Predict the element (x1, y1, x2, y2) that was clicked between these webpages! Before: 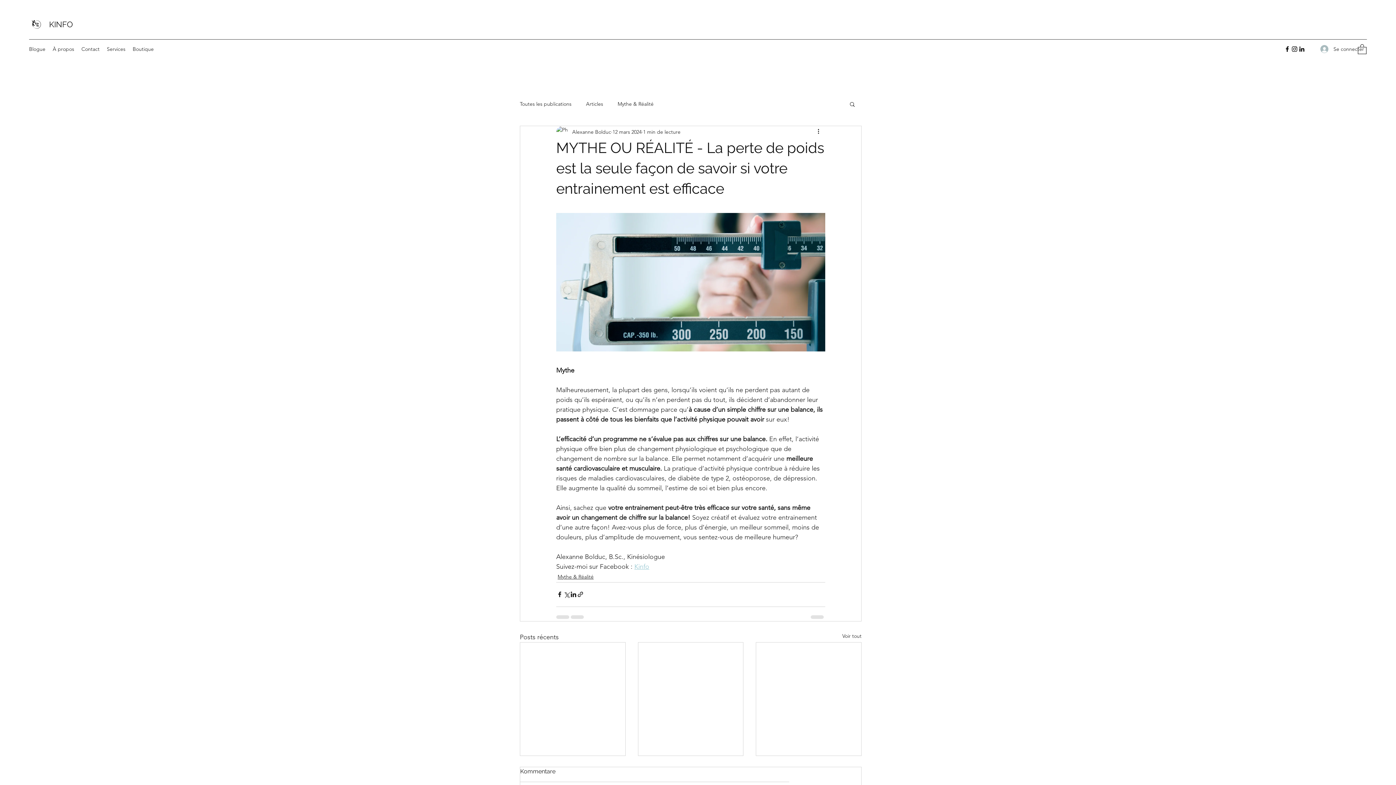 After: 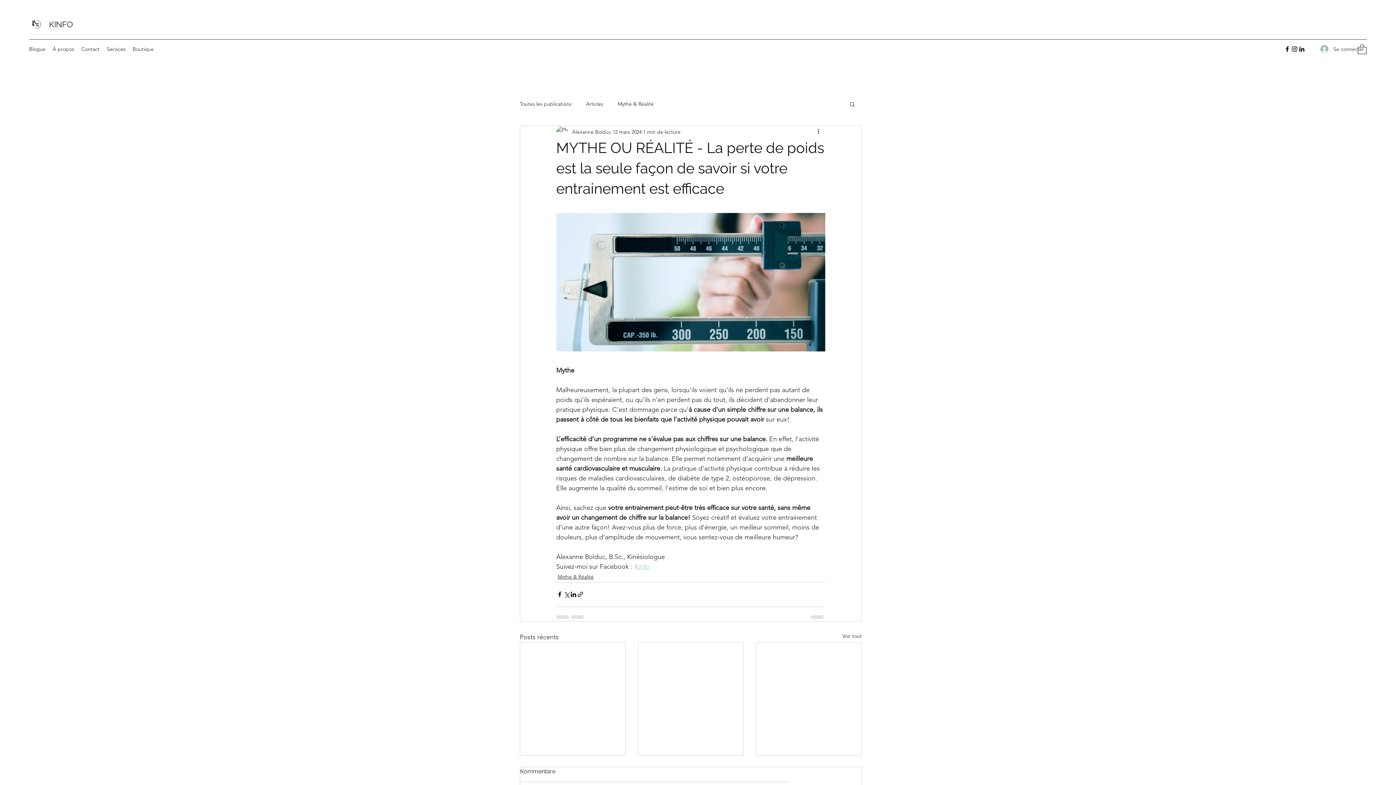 Action: bbox: (1358, 43, 1366, 54)